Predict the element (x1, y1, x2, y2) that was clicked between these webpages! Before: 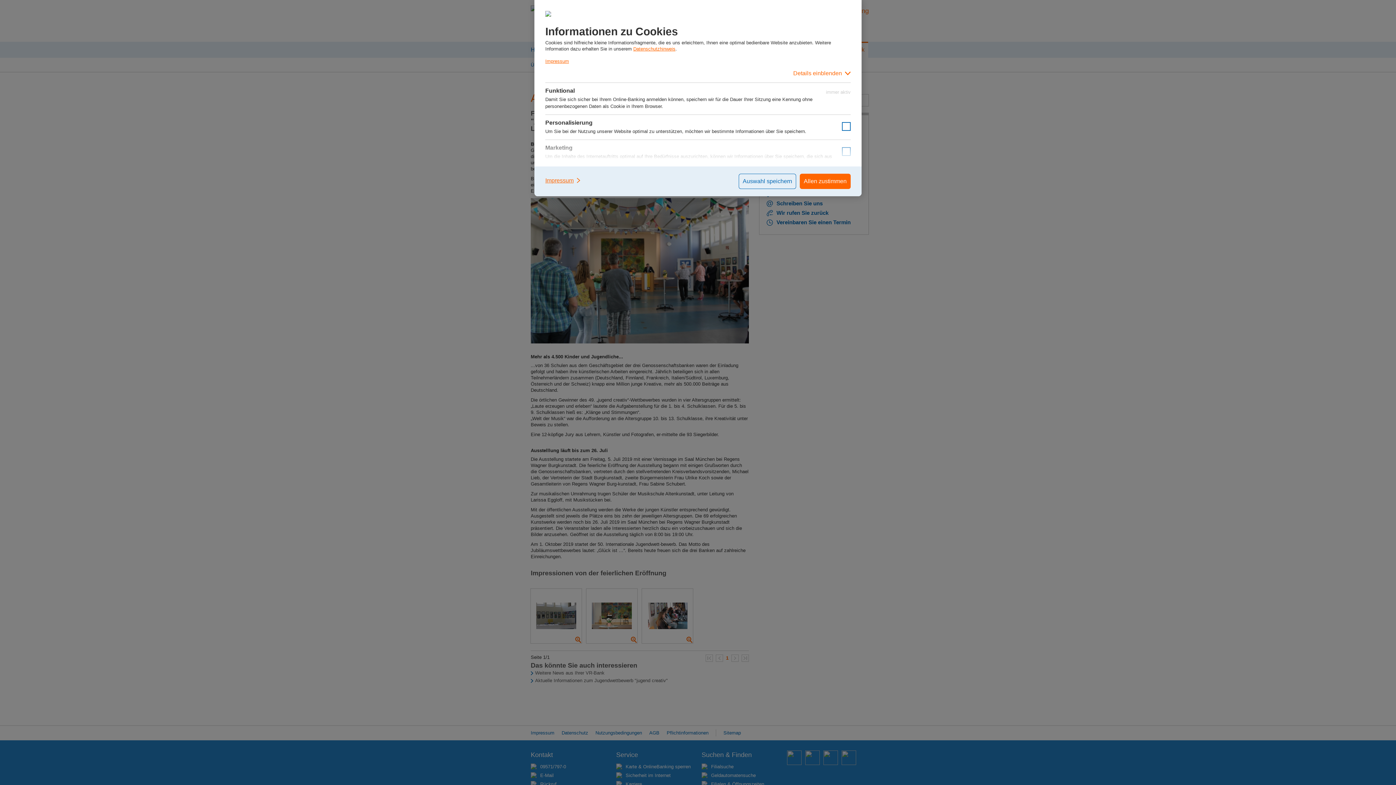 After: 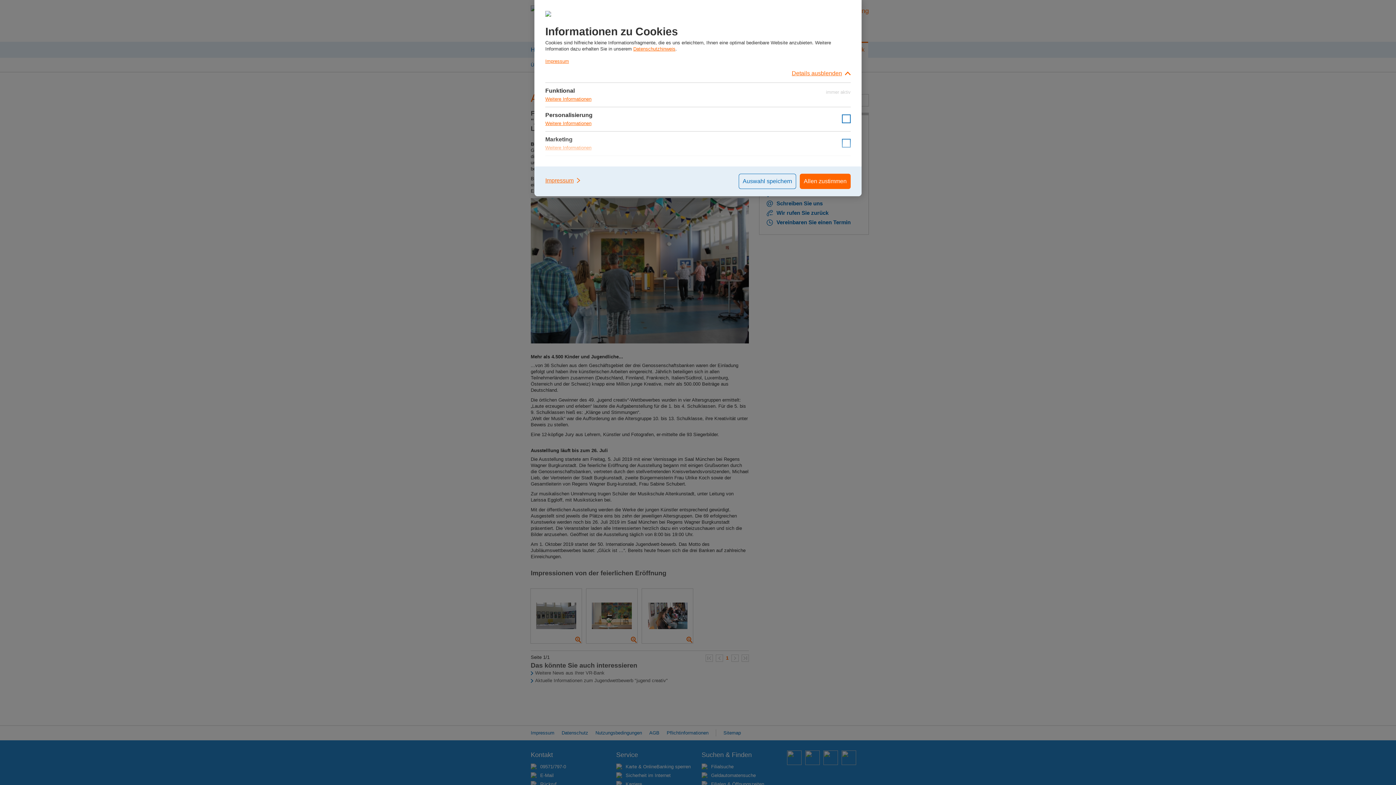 Action: bbox: (545, 64, 850, 82) label: Details einblenden